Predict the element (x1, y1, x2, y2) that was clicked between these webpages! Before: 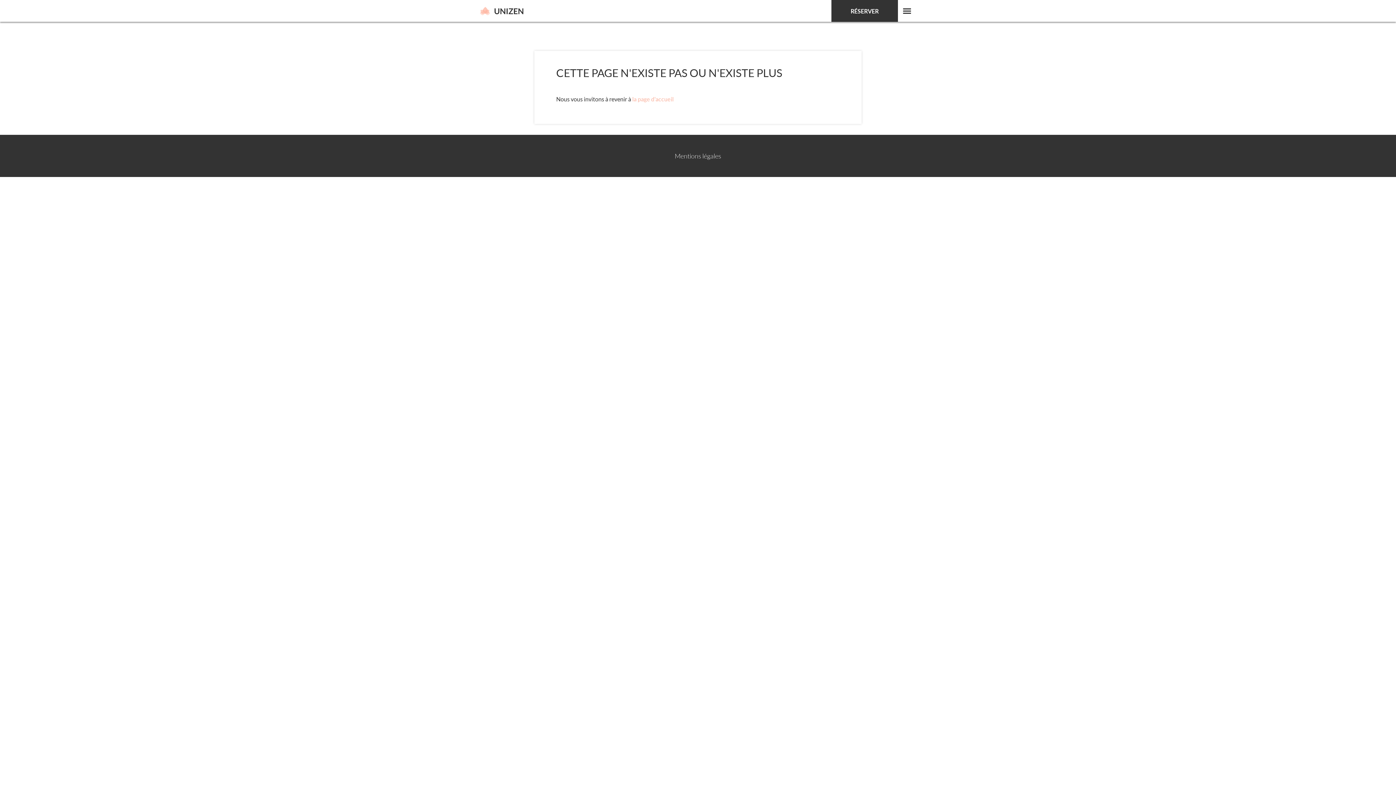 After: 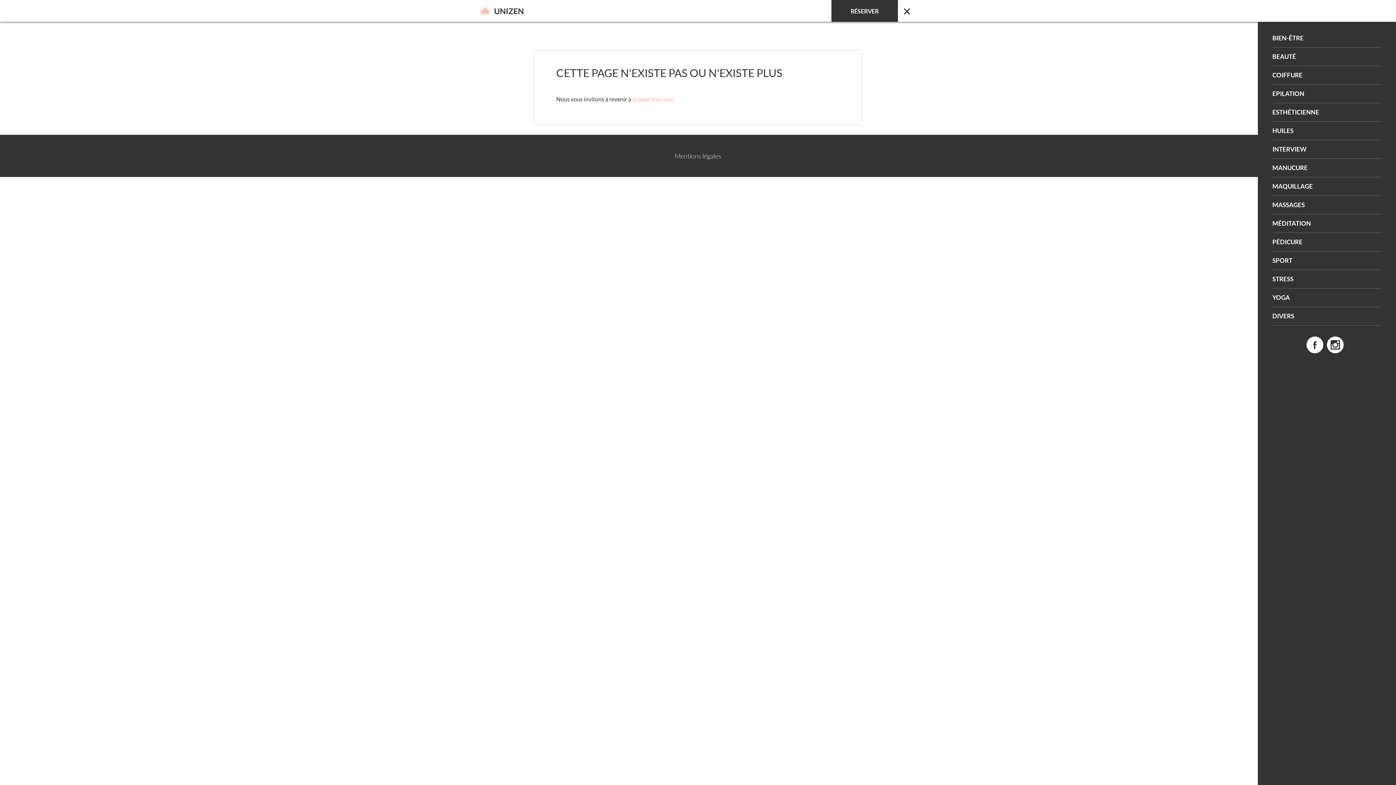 Action: label: Menu bbox: (898, 1, 916, 20)